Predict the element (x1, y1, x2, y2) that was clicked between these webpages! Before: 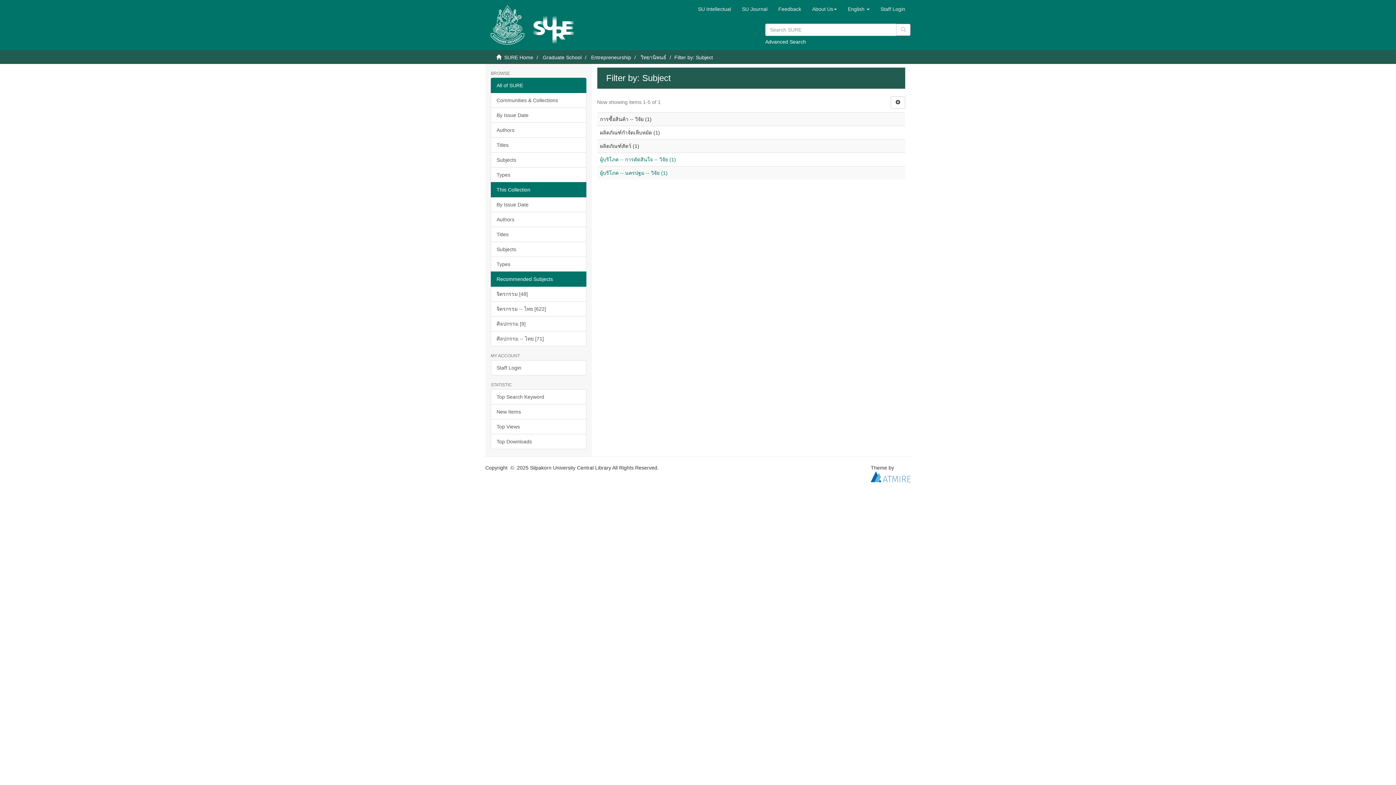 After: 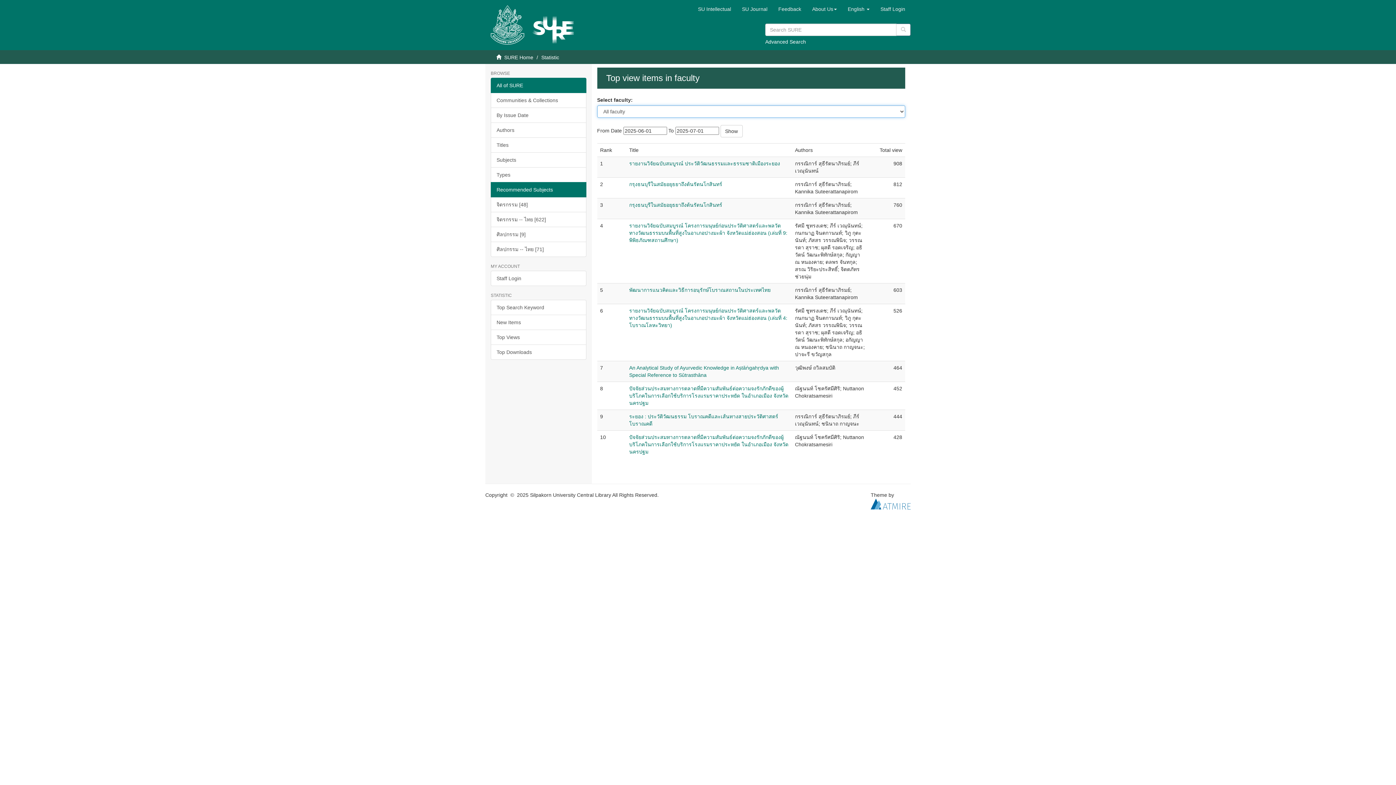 Action: bbox: (490, 419, 586, 434) label: Top Views